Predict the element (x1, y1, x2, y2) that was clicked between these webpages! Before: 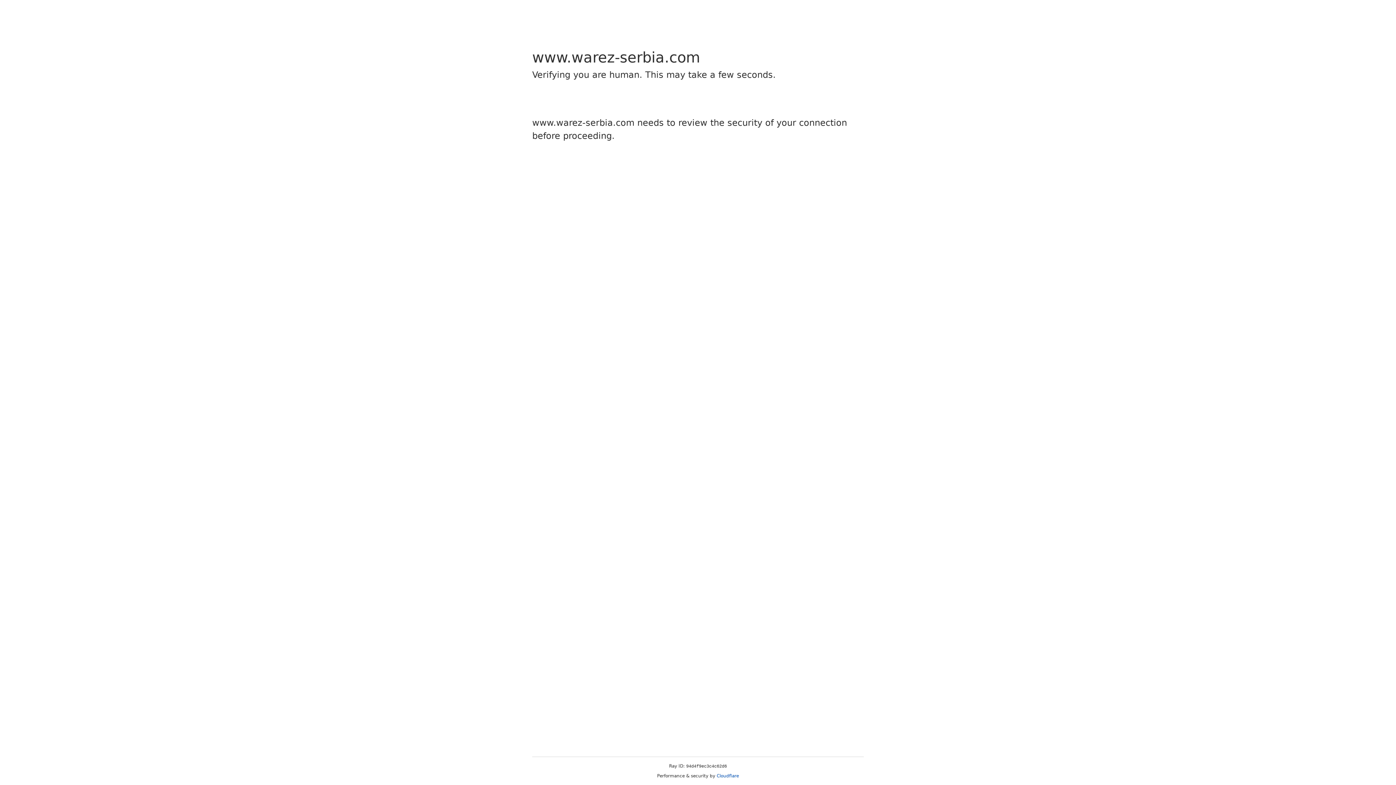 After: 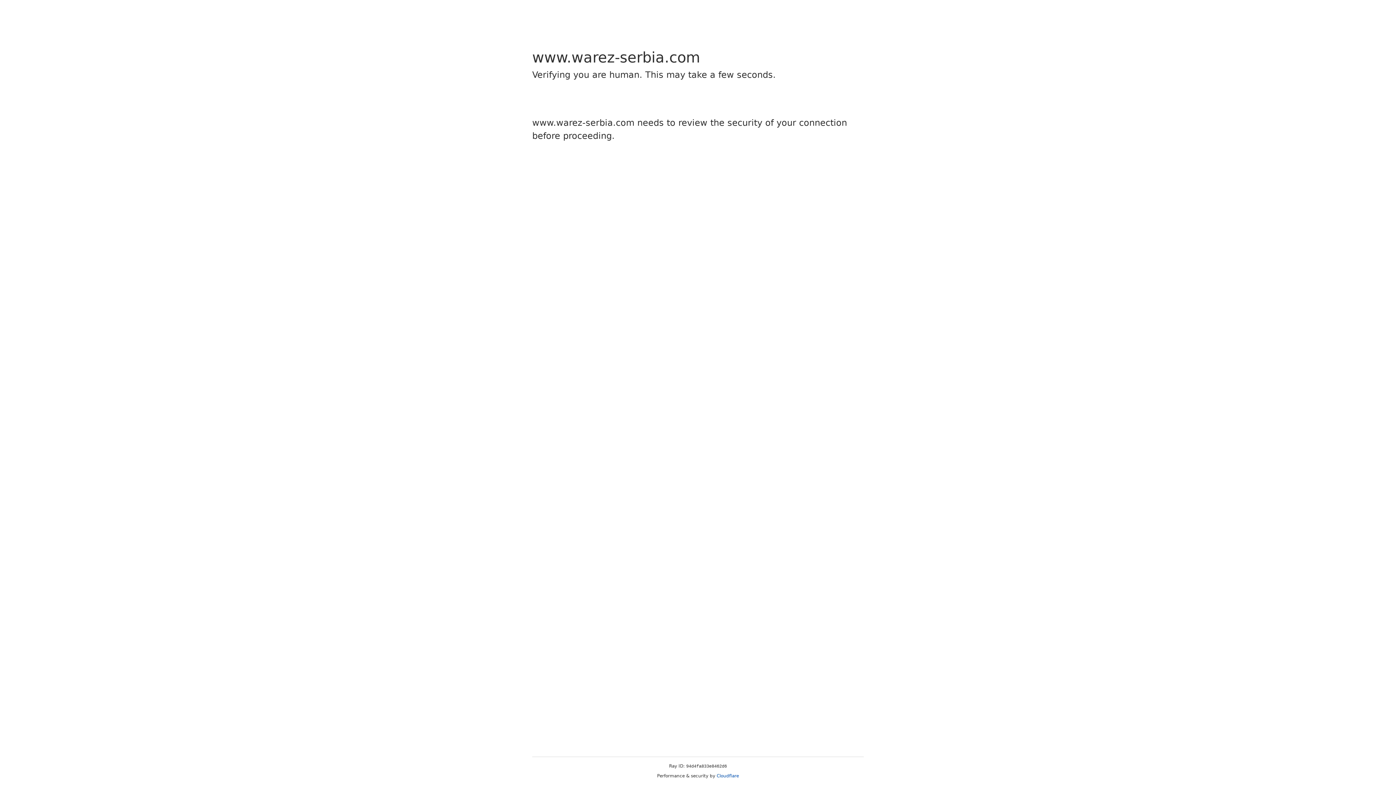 Action: label: Cloudflare bbox: (716, 773, 739, 778)